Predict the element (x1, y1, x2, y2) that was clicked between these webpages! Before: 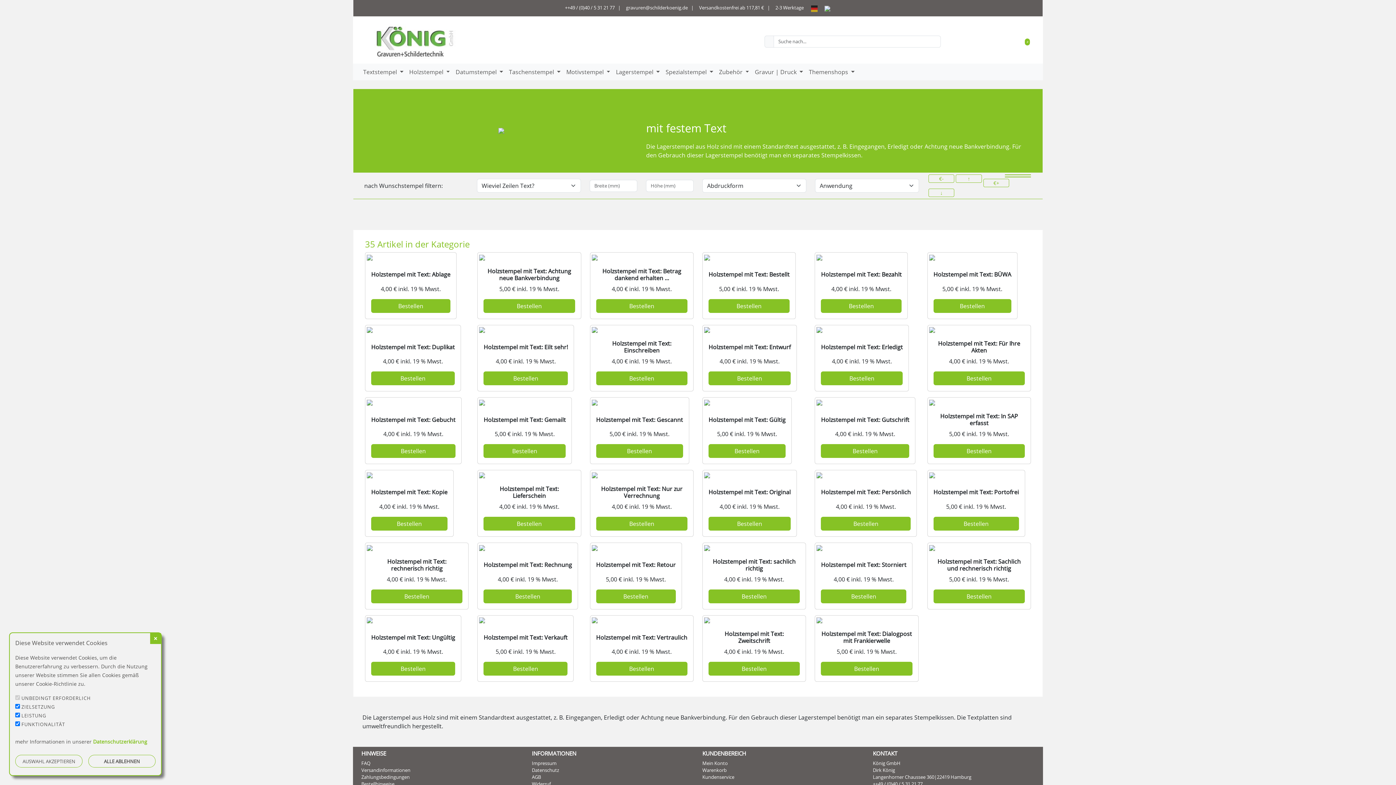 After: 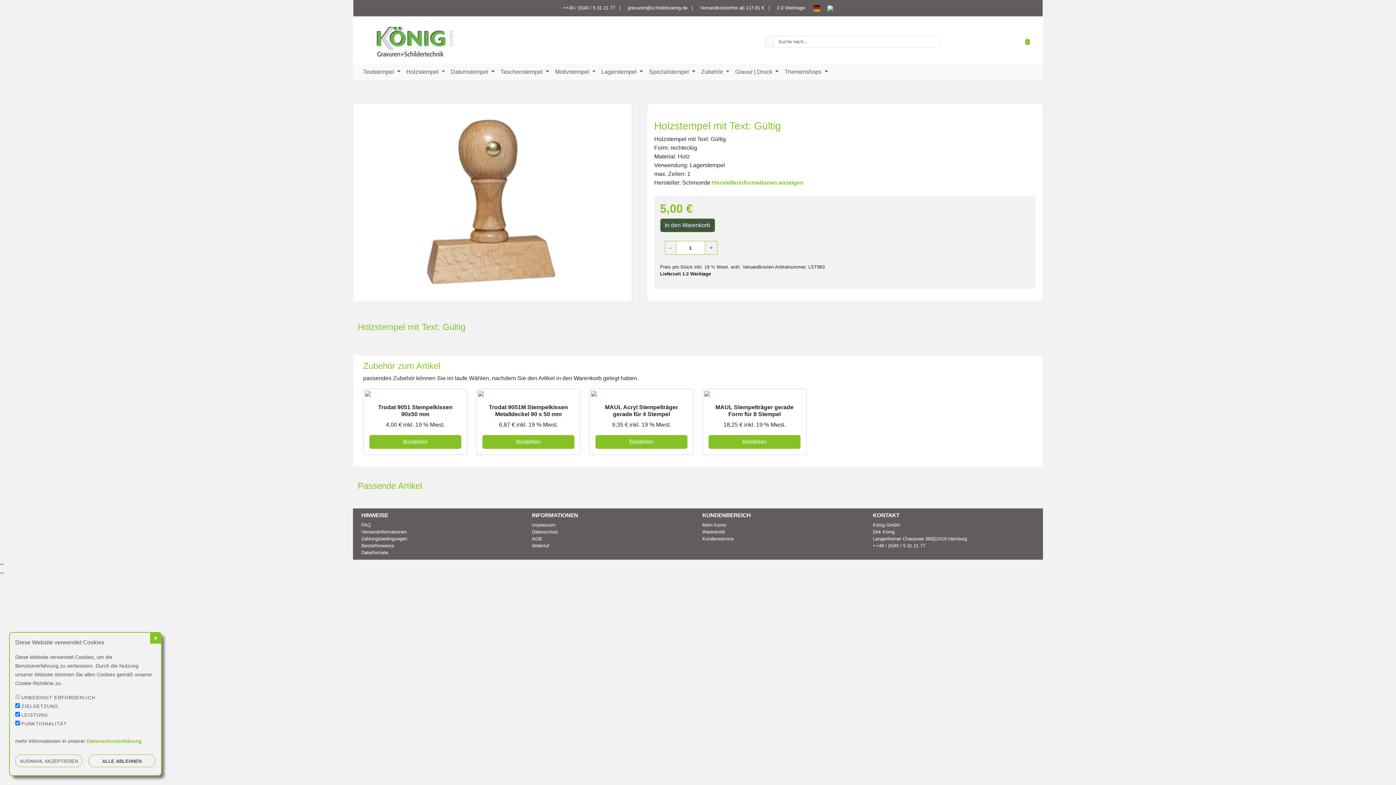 Action: label: Bestellen bbox: (708, 444, 785, 458)